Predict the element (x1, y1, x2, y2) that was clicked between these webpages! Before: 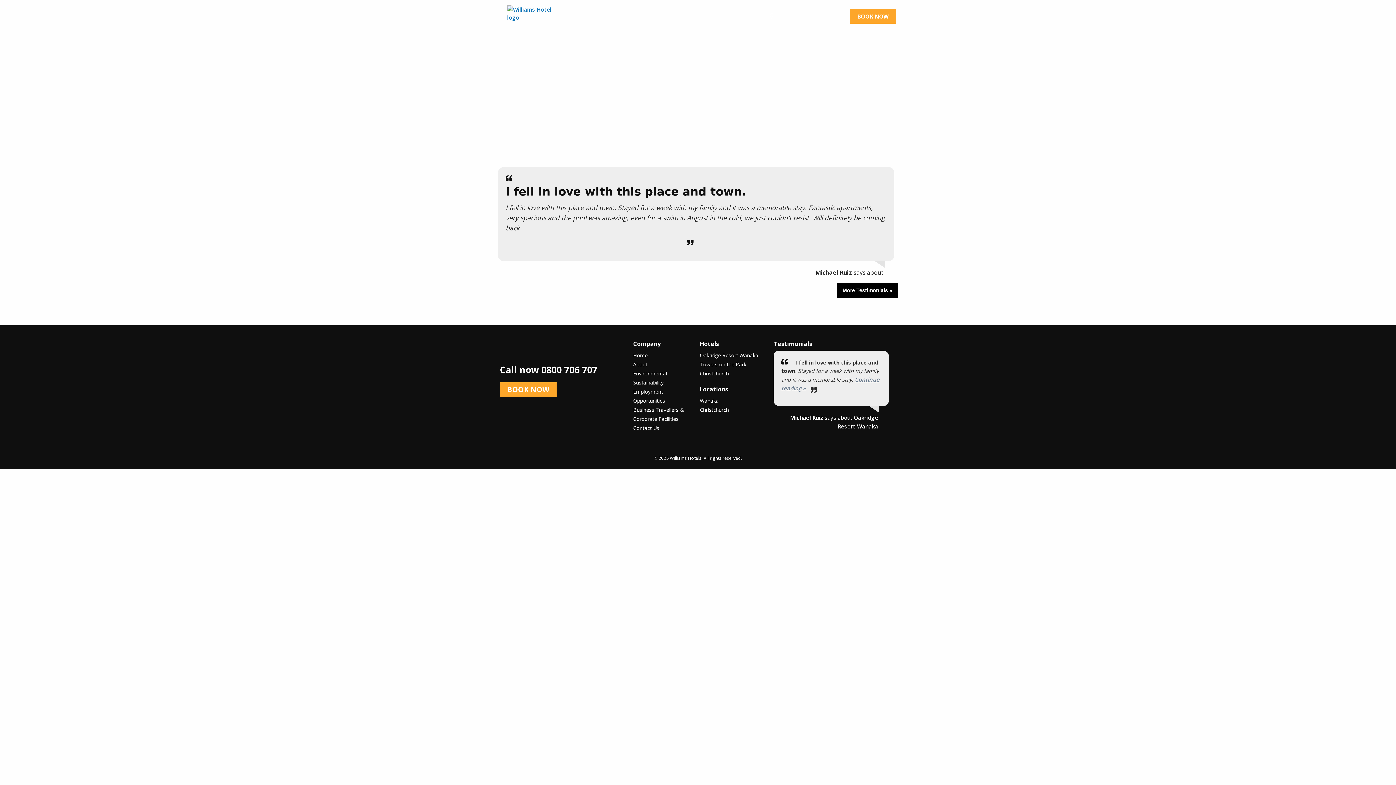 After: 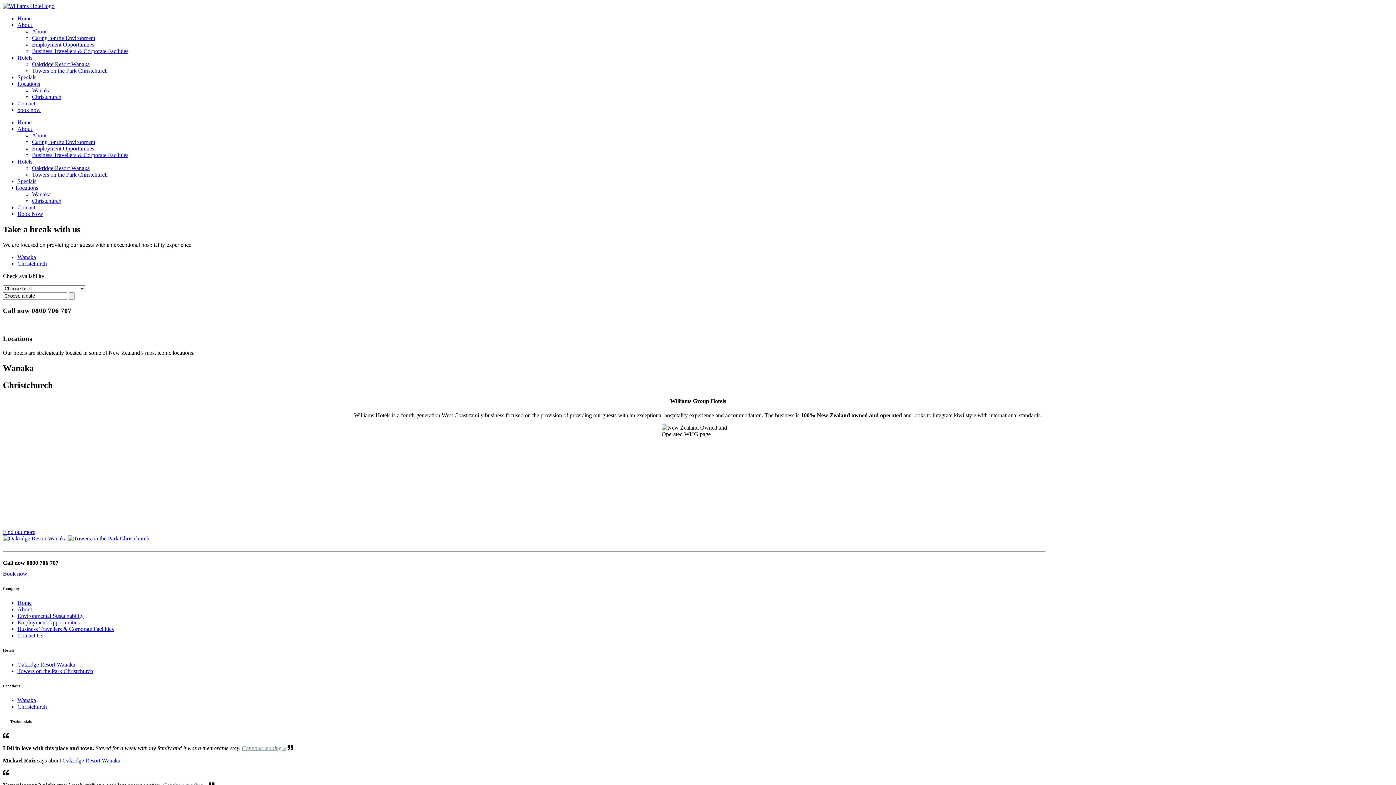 Action: bbox: (500, 382, 556, 397) label: BOOK NOW